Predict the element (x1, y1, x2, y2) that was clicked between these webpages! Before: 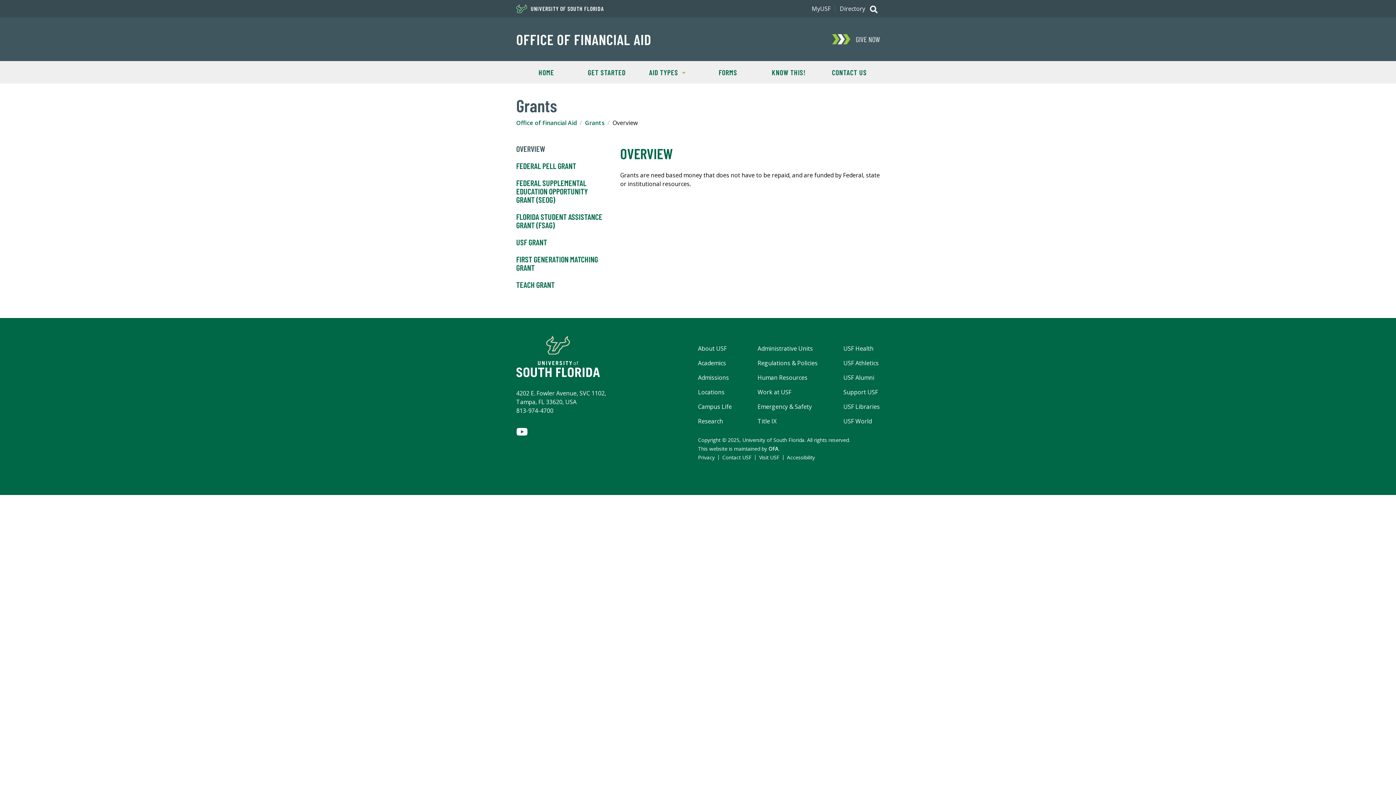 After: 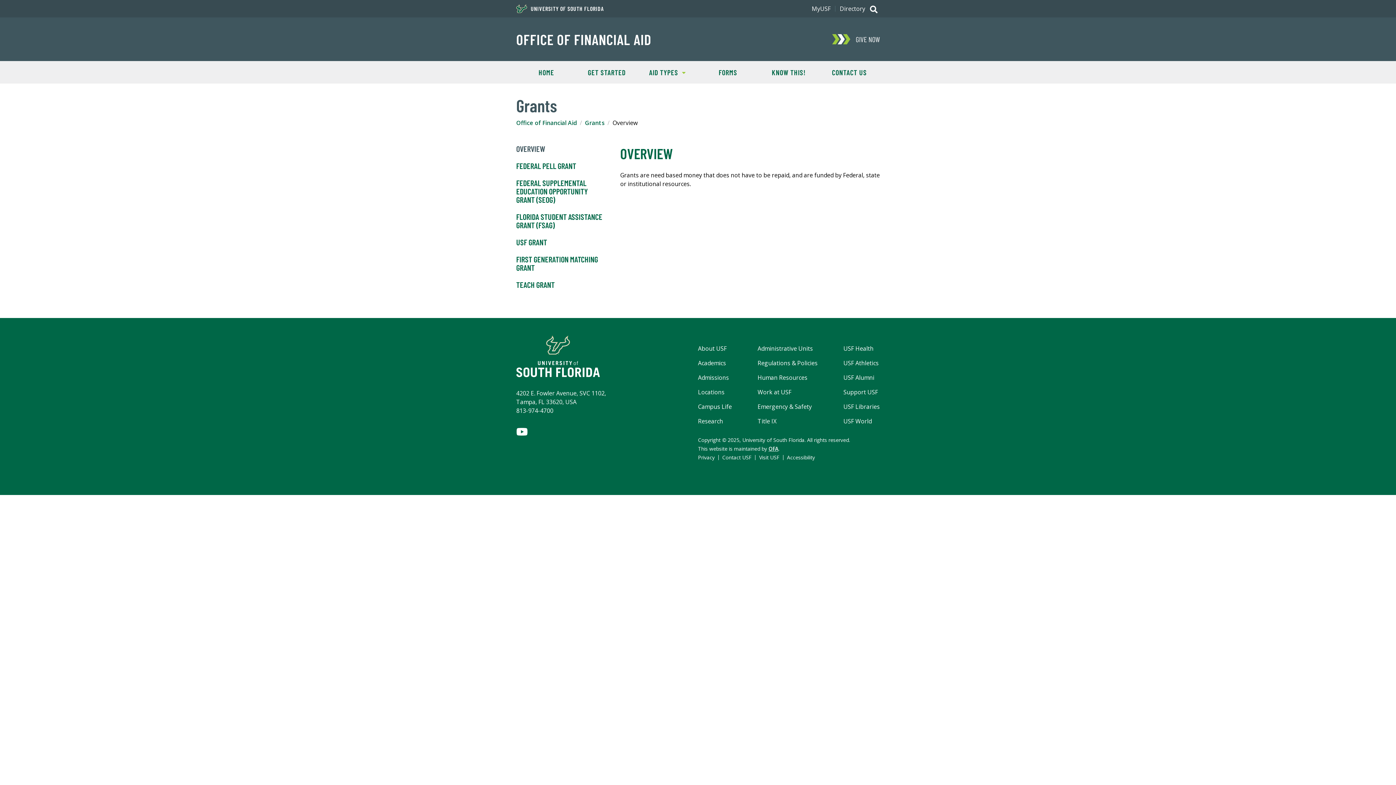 Action: label: OFA bbox: (768, 445, 778, 452)